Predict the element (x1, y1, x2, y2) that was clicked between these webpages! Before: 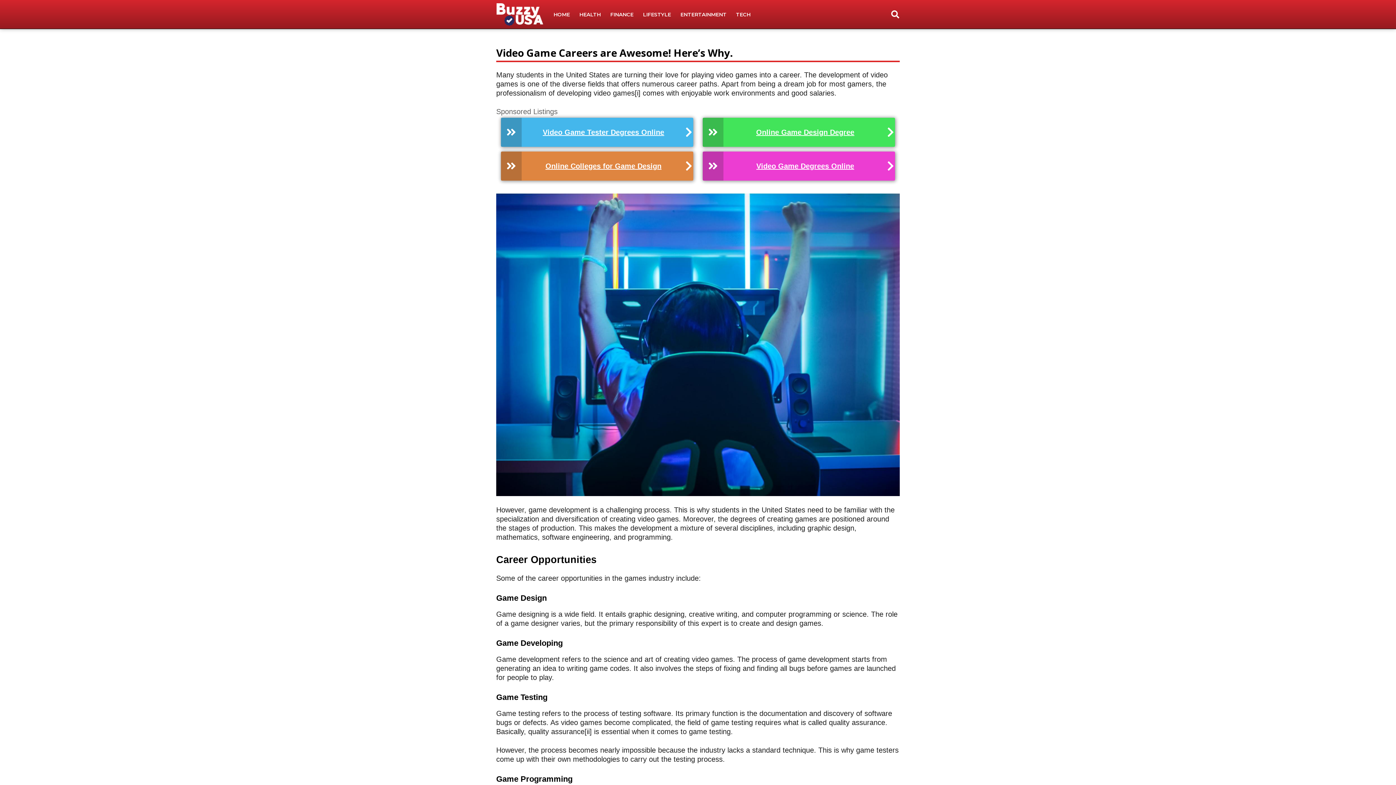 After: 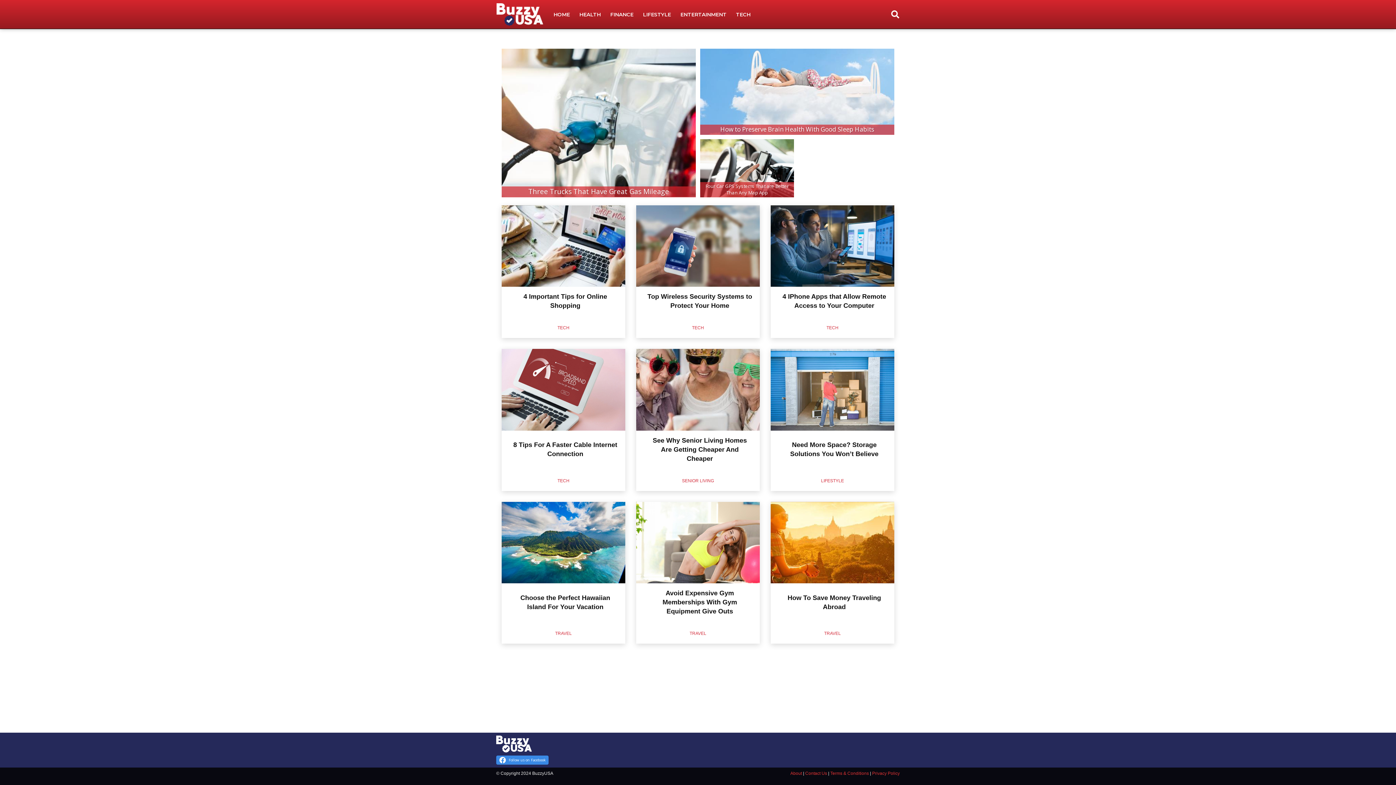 Action: bbox: (548, 0, 574, 29) label: HOME